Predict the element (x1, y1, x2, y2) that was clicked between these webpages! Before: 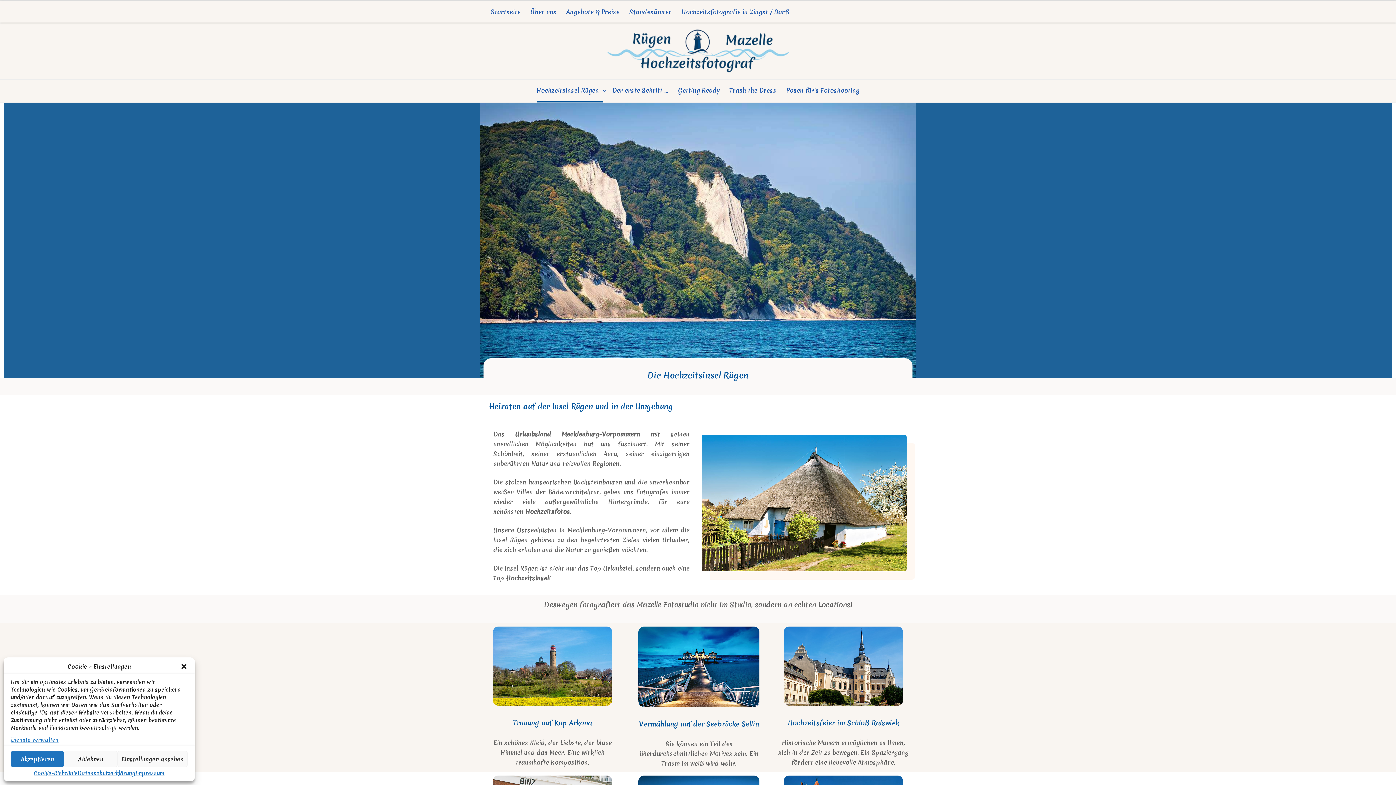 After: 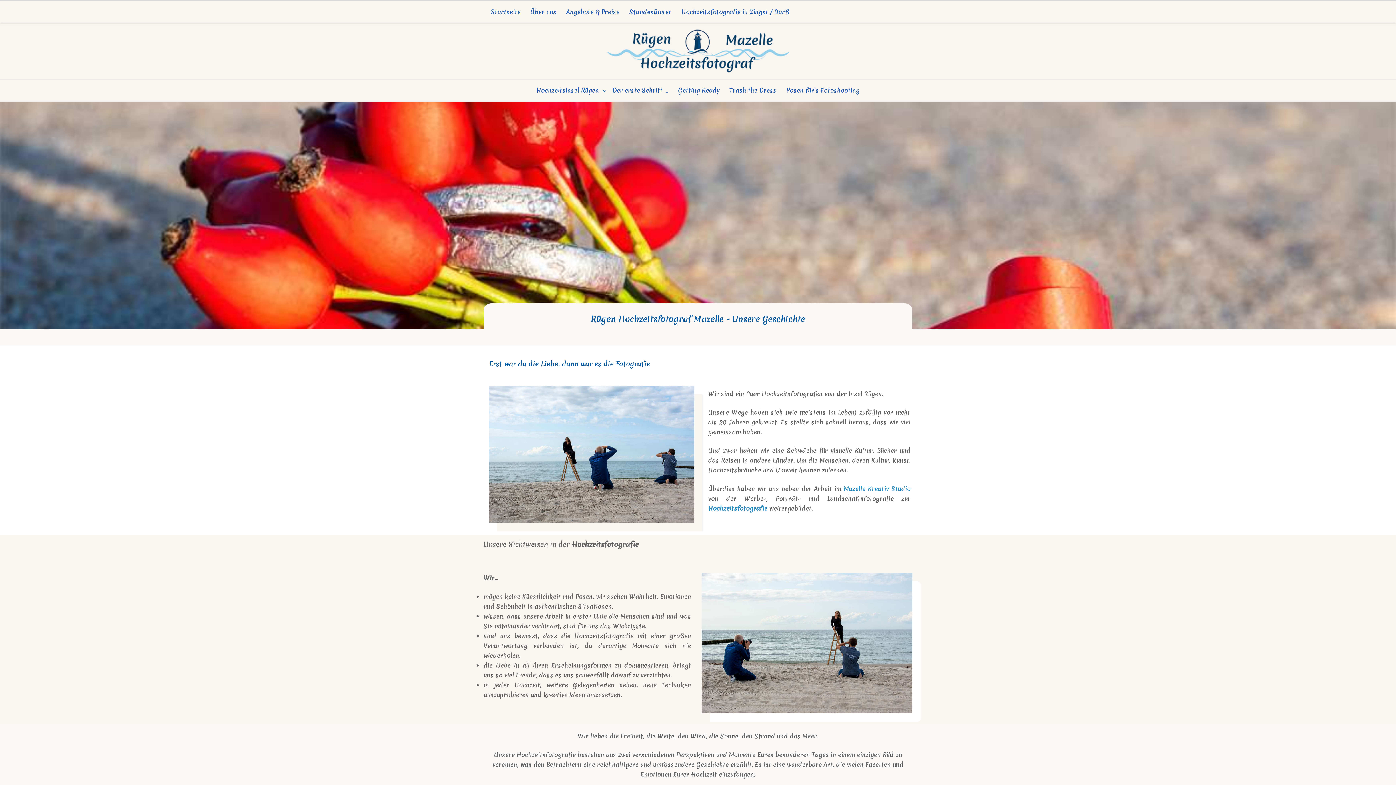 Action: label: Über uns bbox: (530, 1, 556, 22)